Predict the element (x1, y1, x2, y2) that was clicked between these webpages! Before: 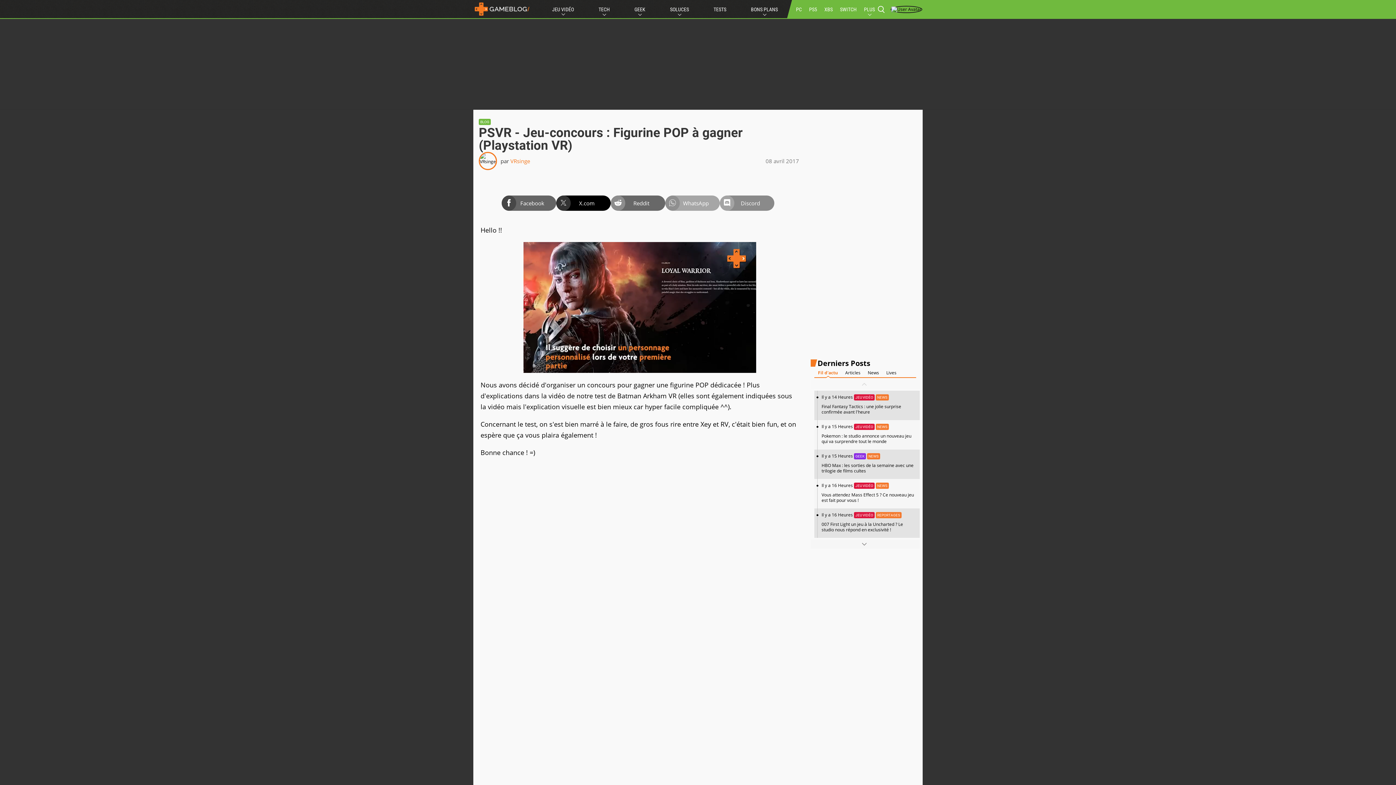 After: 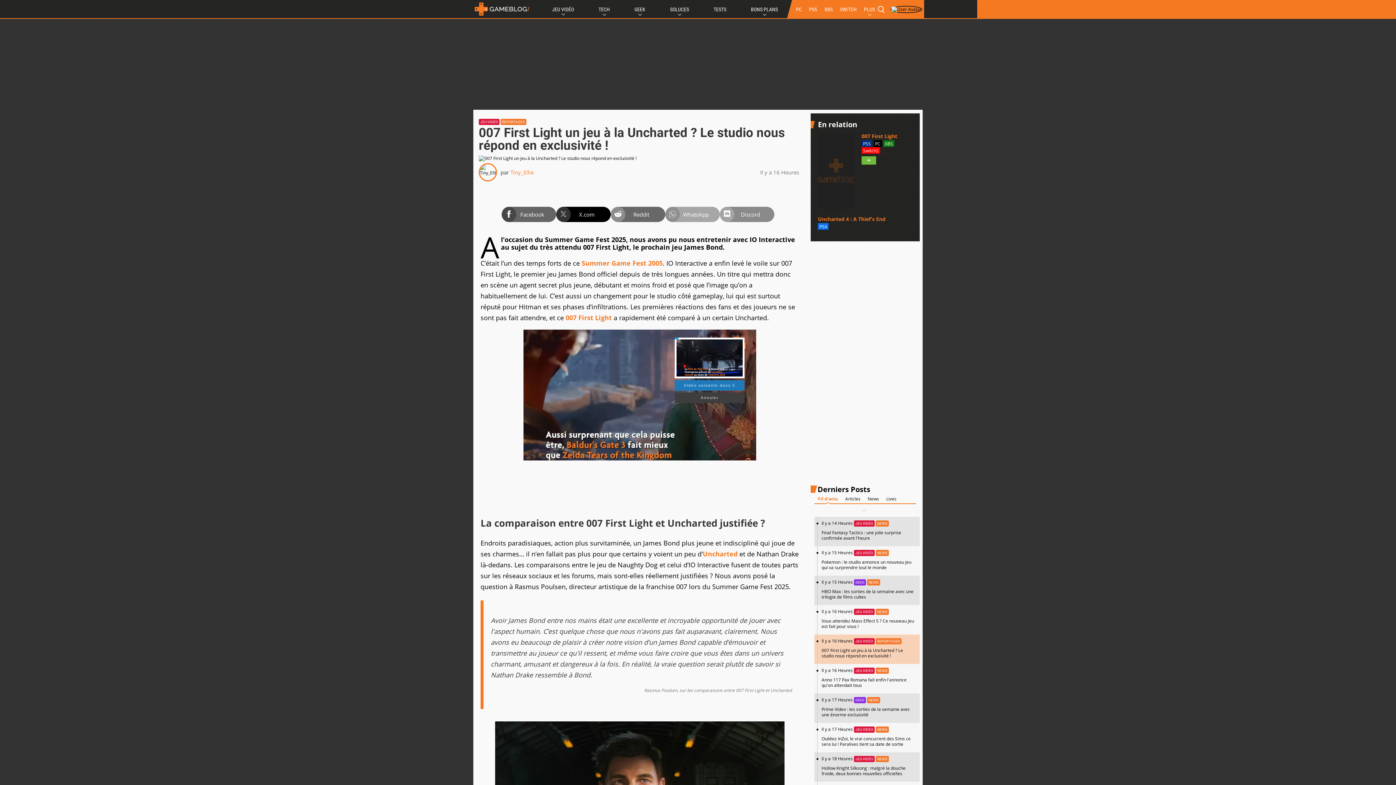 Action: label: Il y a 16 Heures JEU VIDÉO REPORTAGES

007 First Light un jeu à la Uncharted ? Le studio nous répond en exclusivité ! bbox: (814, 508, 920, 538)